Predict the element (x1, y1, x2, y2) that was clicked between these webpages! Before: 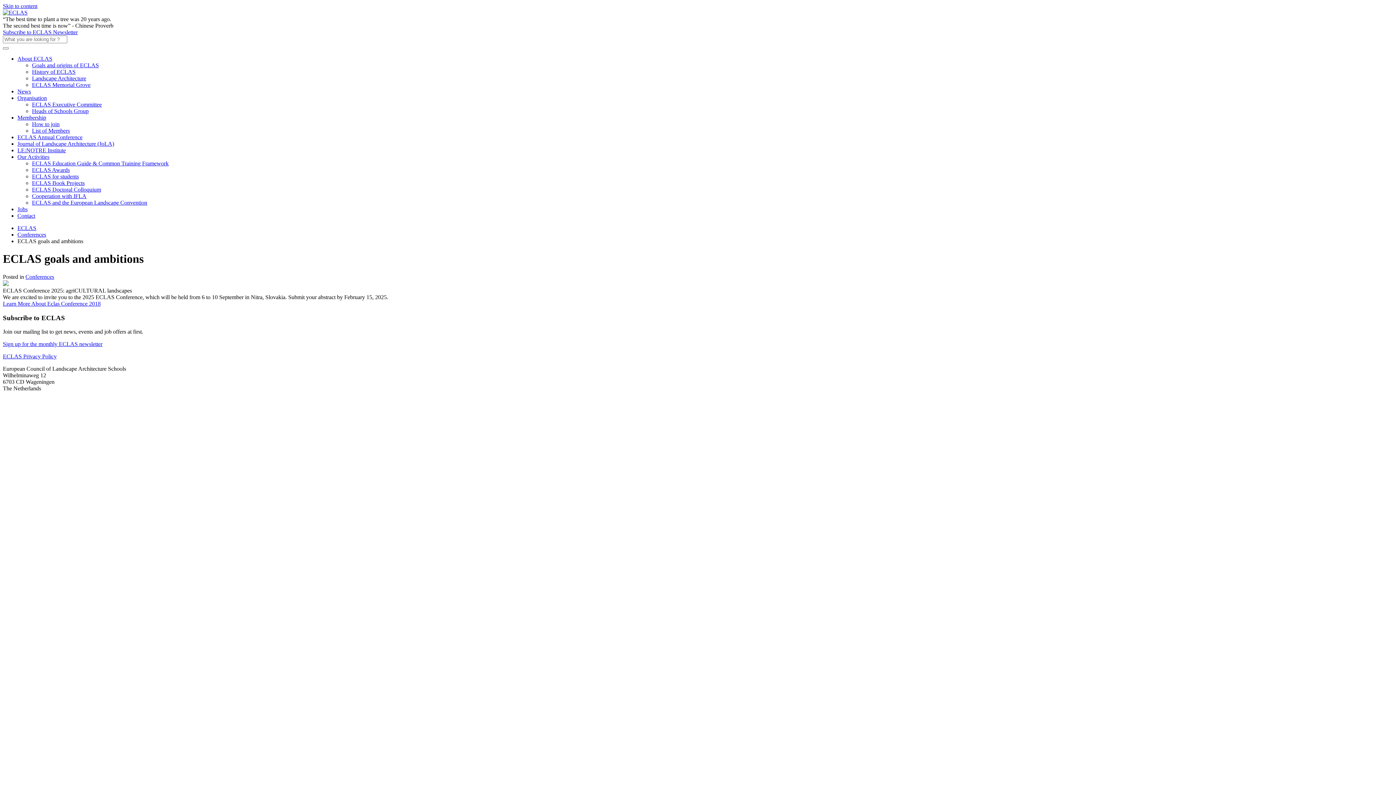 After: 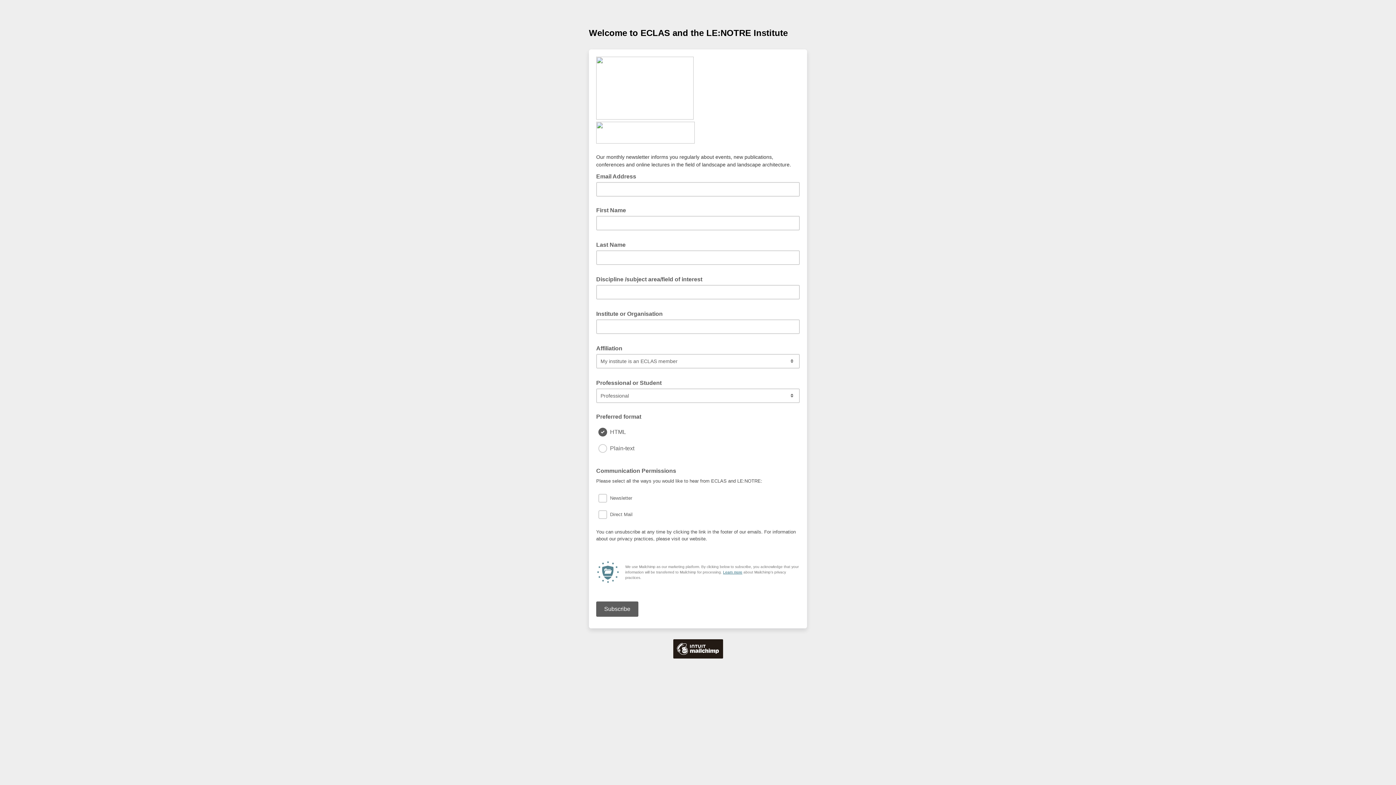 Action: label: Subscribe to ECLAS Newsletter bbox: (2, 29, 77, 35)